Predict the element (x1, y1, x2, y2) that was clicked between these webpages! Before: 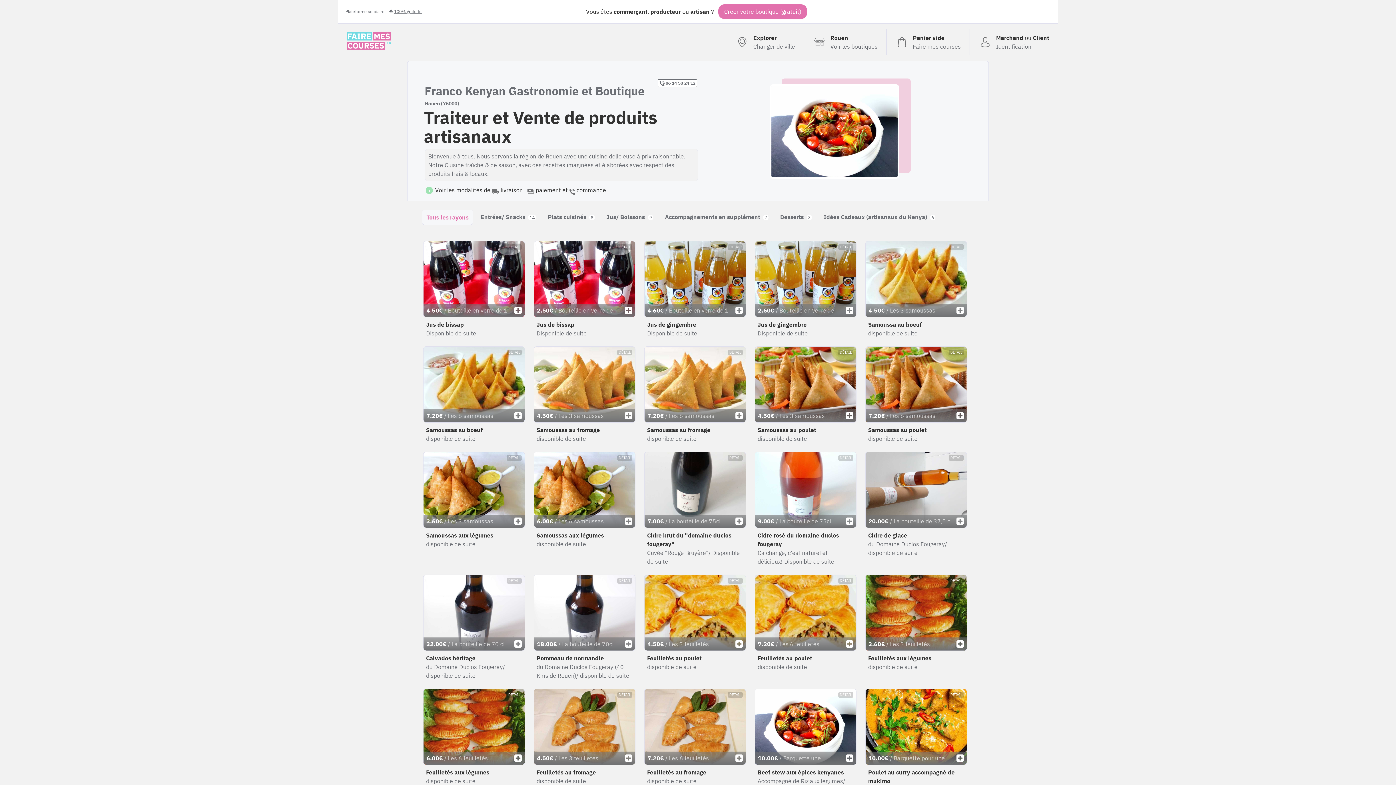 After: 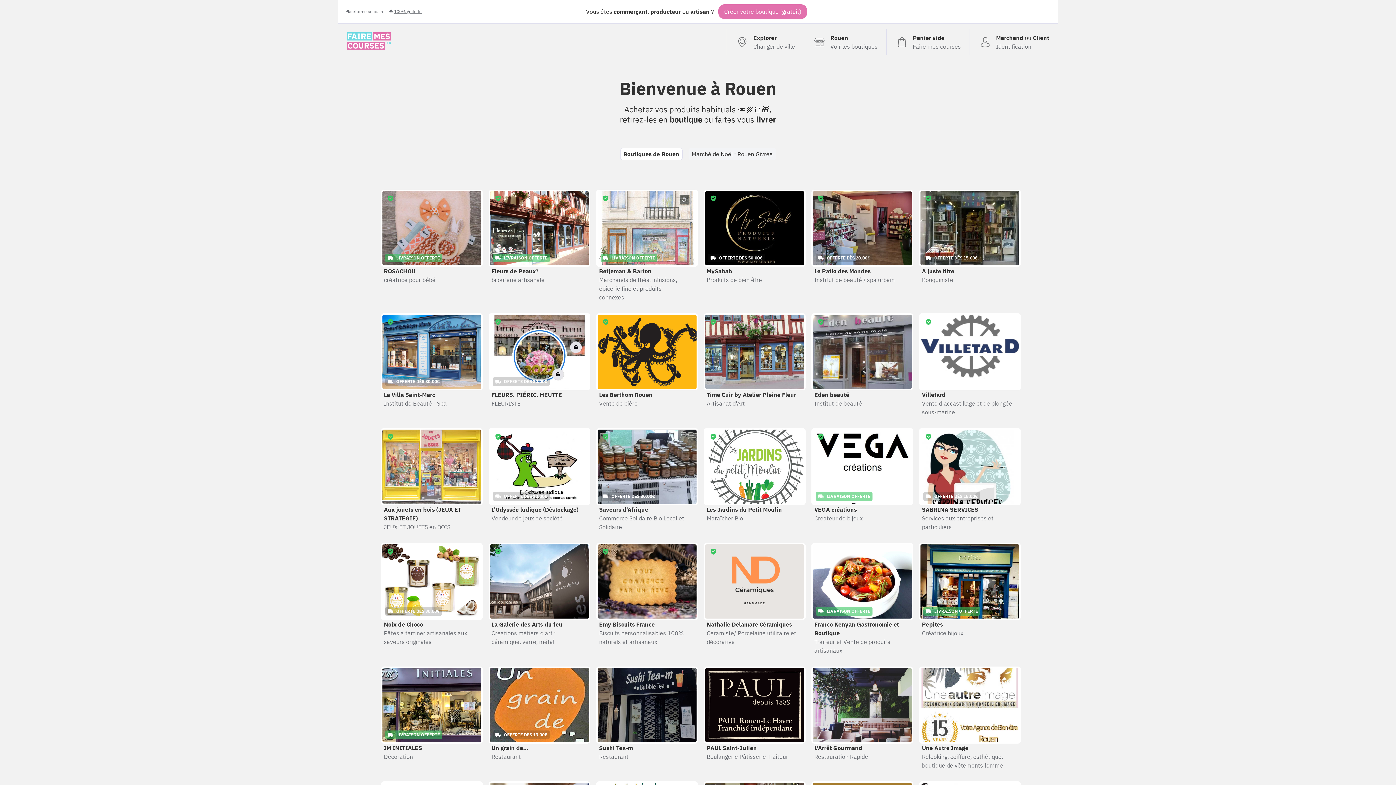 Action: bbox: (804, 29, 886, 55) label: Rouen
Voir les boutiques